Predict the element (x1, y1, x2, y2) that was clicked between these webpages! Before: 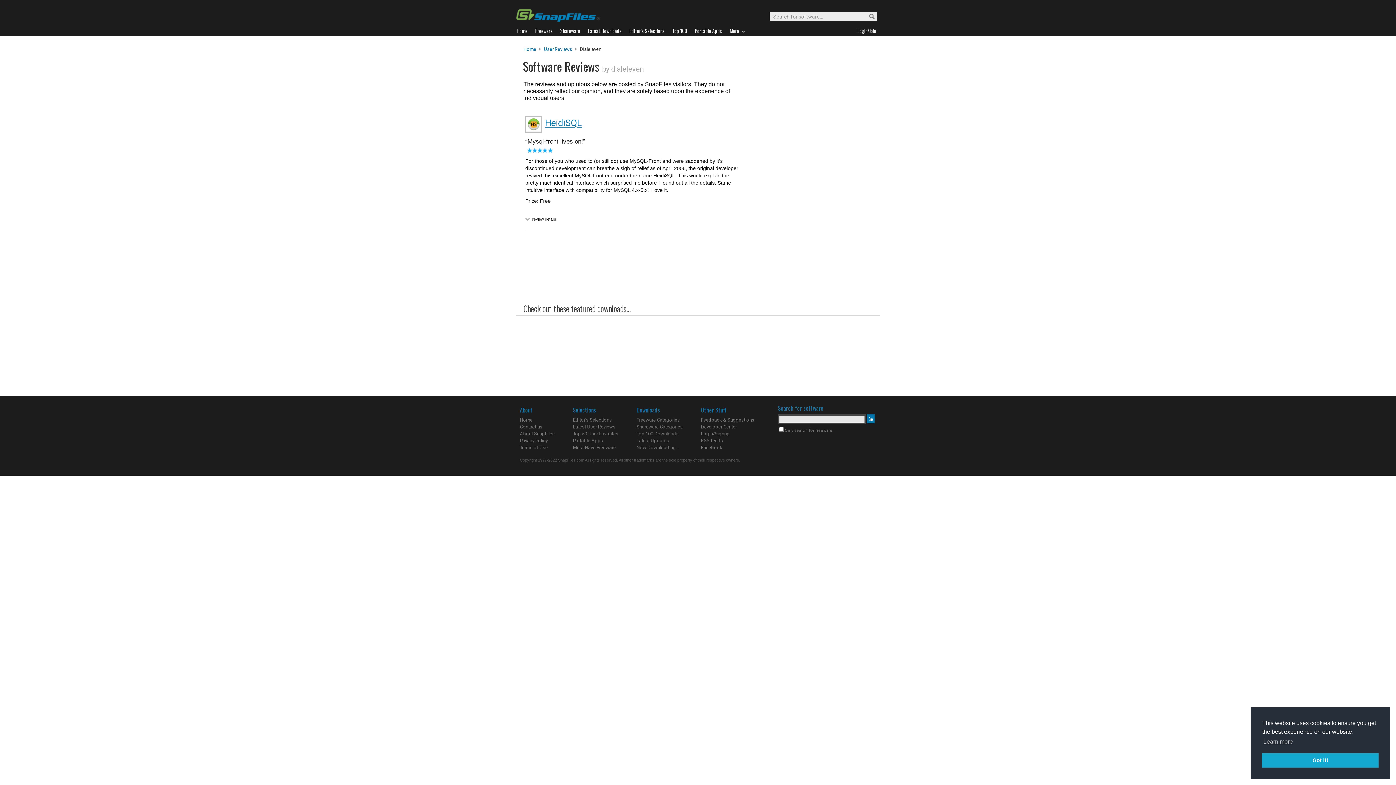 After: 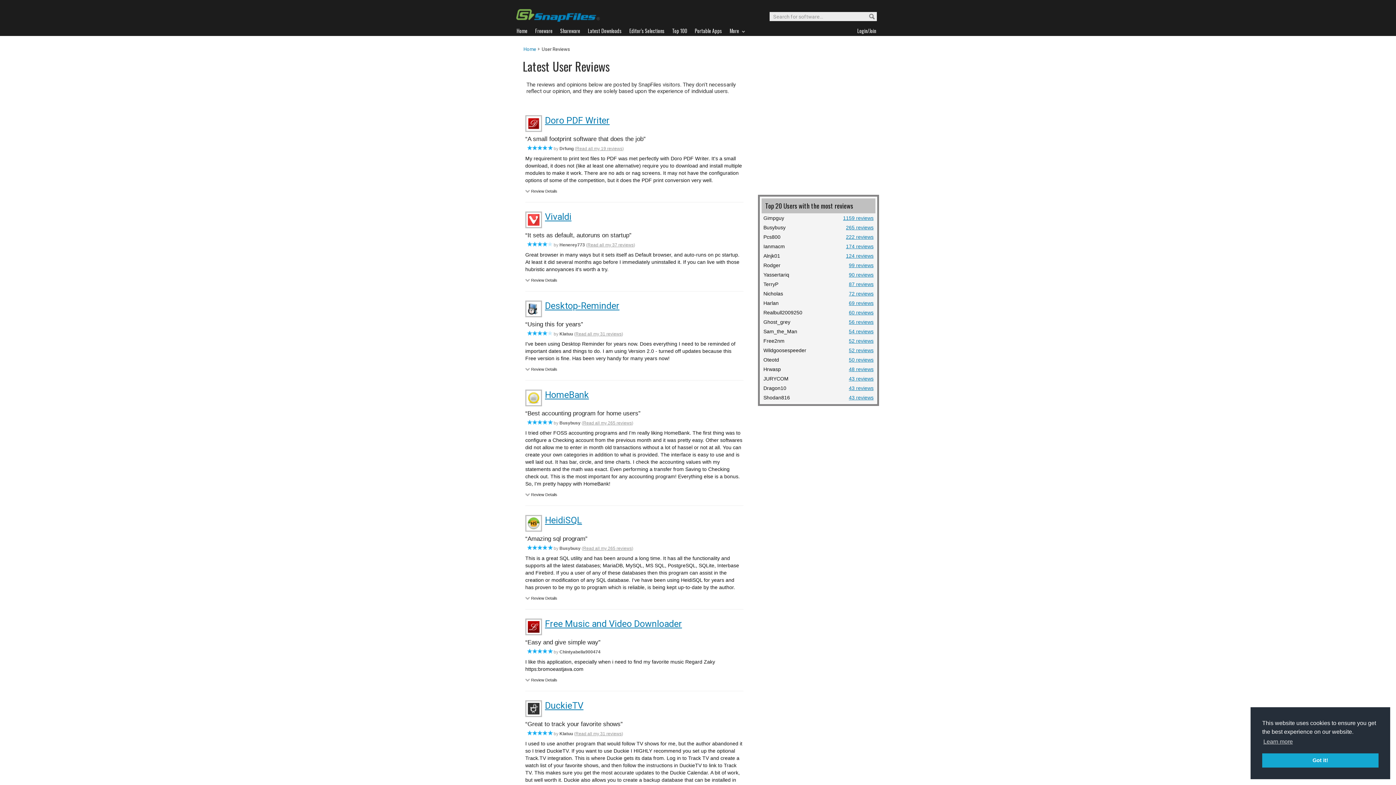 Action: bbox: (573, 424, 615, 429) label: Latest User Reviews